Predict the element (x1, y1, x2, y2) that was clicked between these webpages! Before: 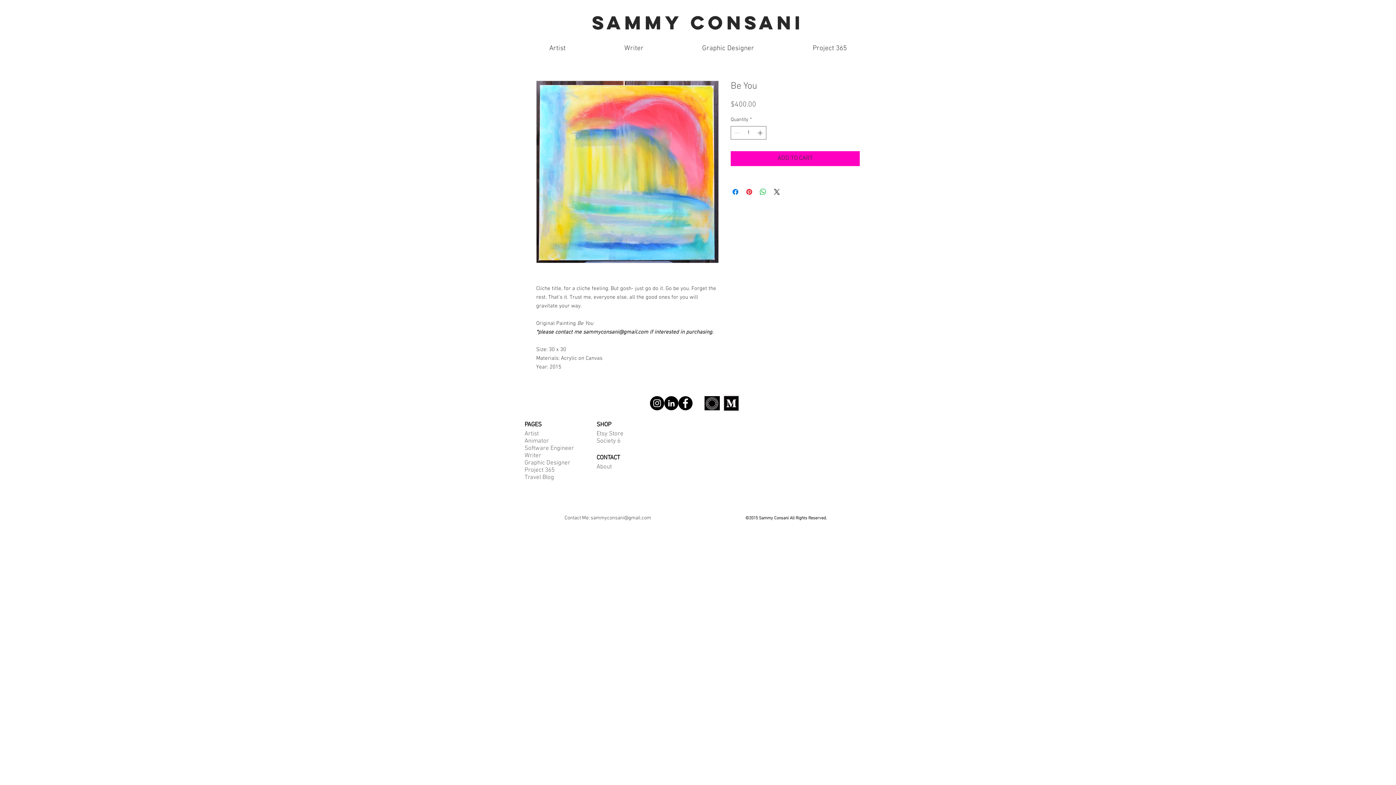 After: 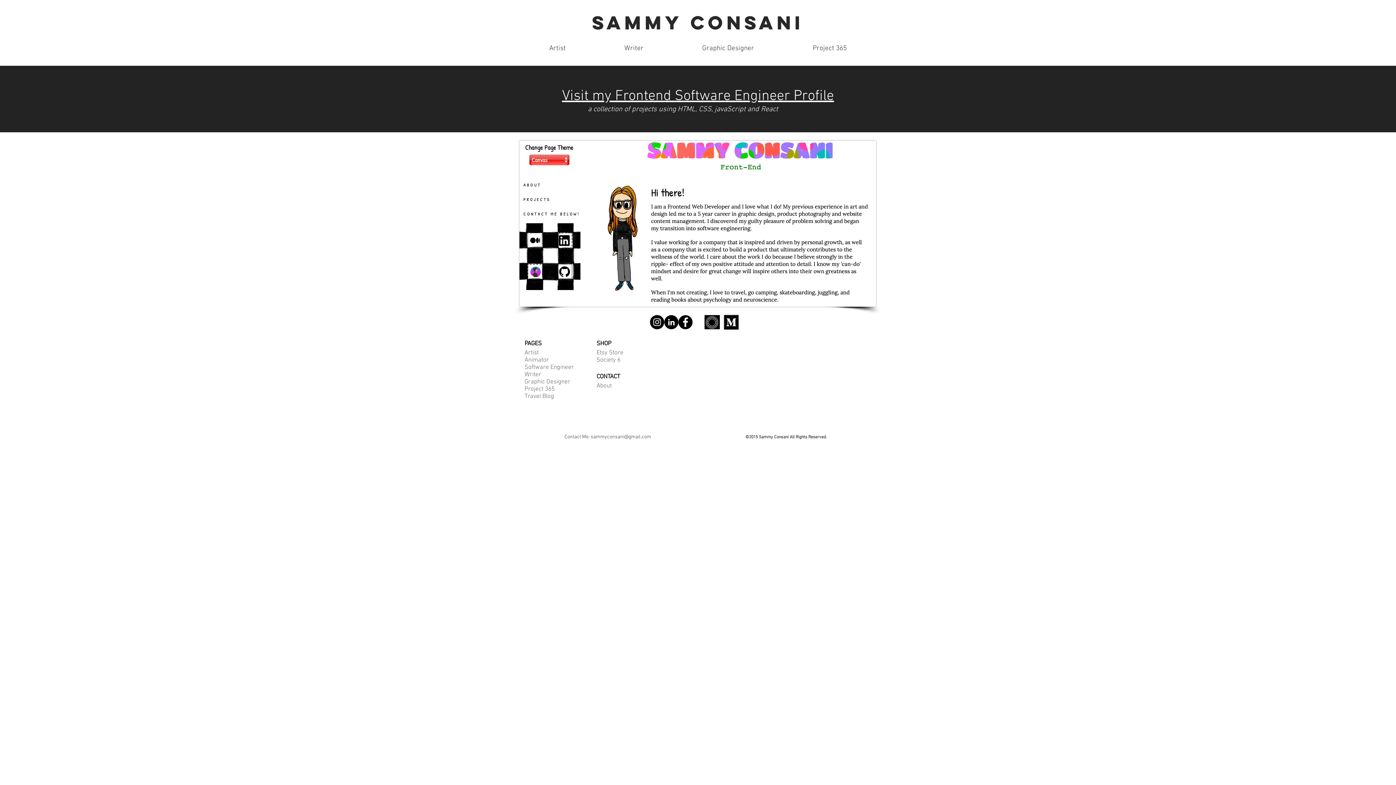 Action: label: Software Engineer bbox: (524, 445, 574, 452)